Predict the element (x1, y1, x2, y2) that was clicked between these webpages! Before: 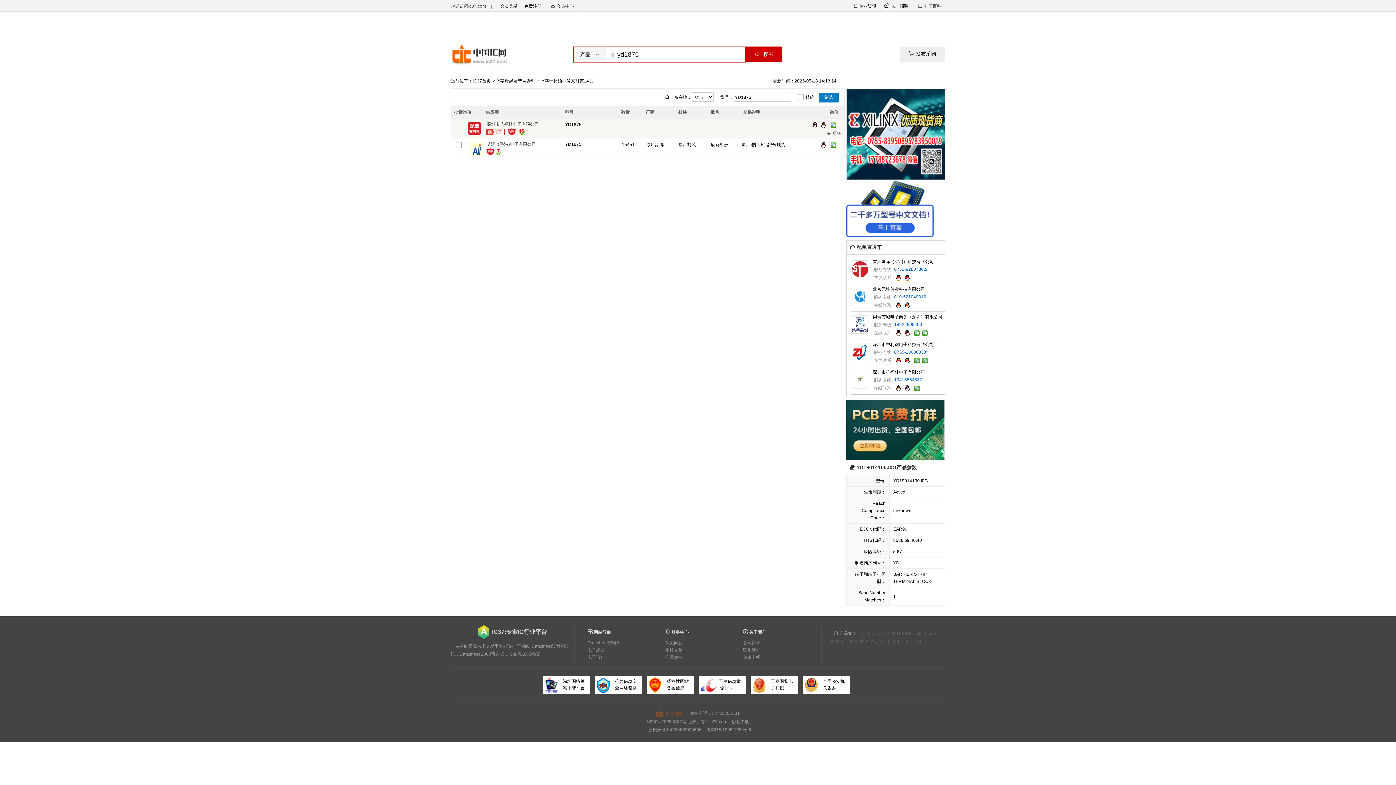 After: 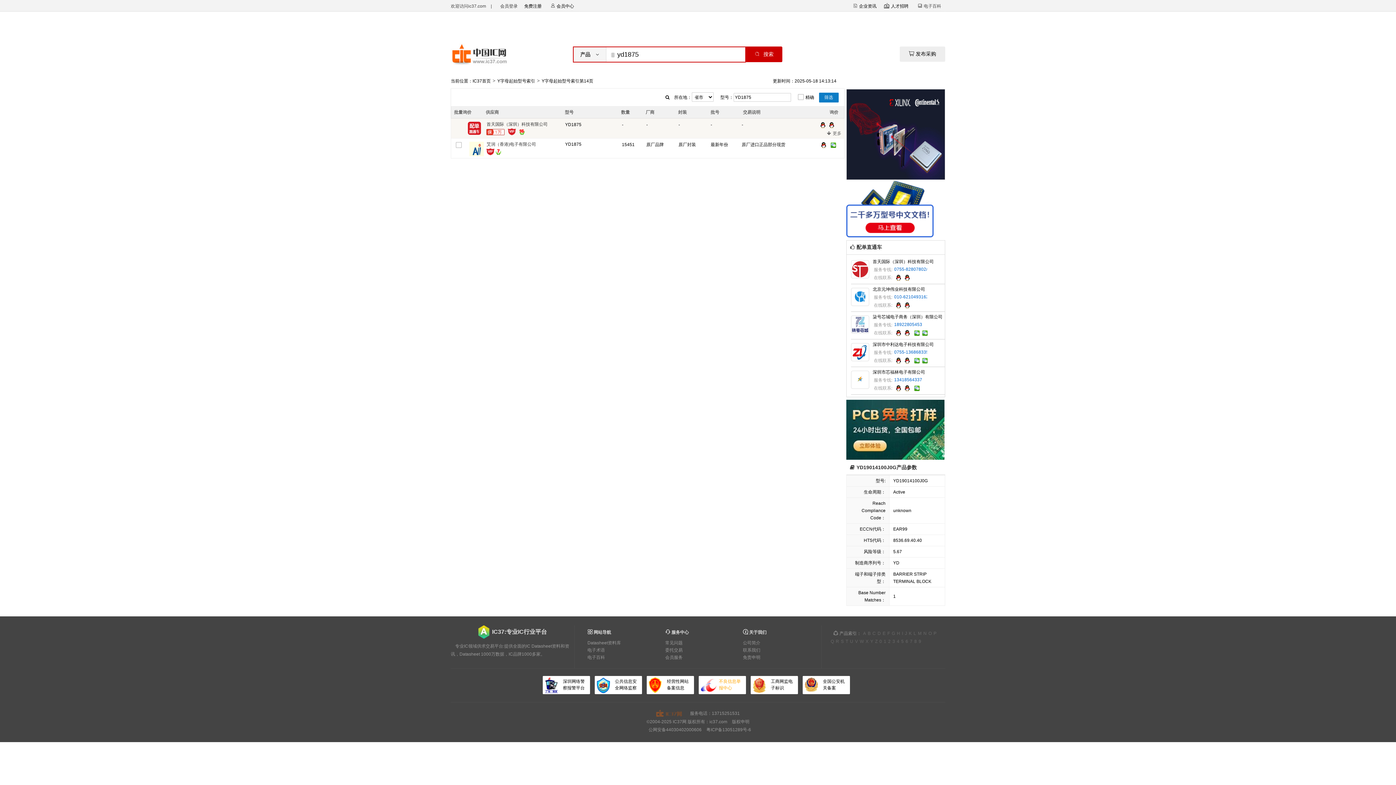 Action: bbox: (698, 676, 746, 694) label: 不良信息举报中心